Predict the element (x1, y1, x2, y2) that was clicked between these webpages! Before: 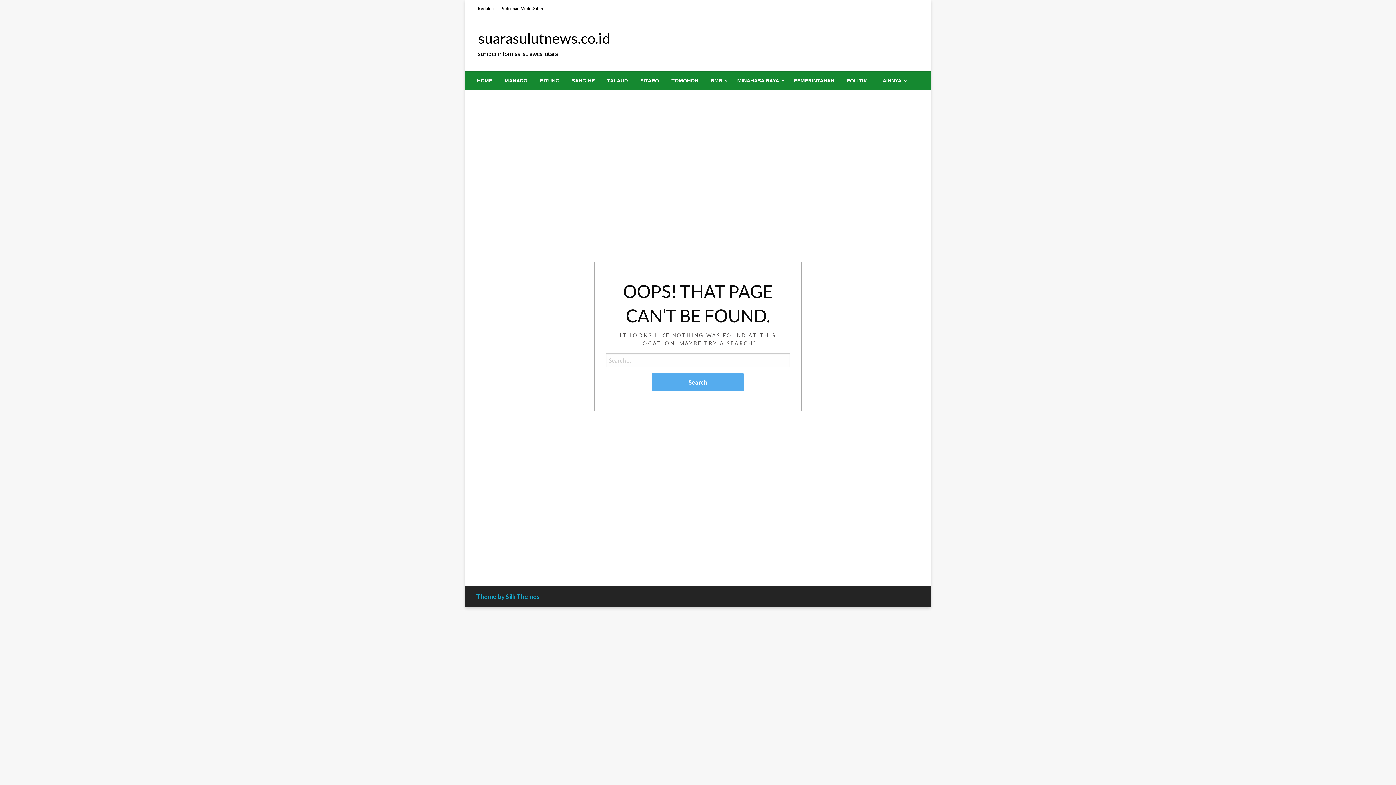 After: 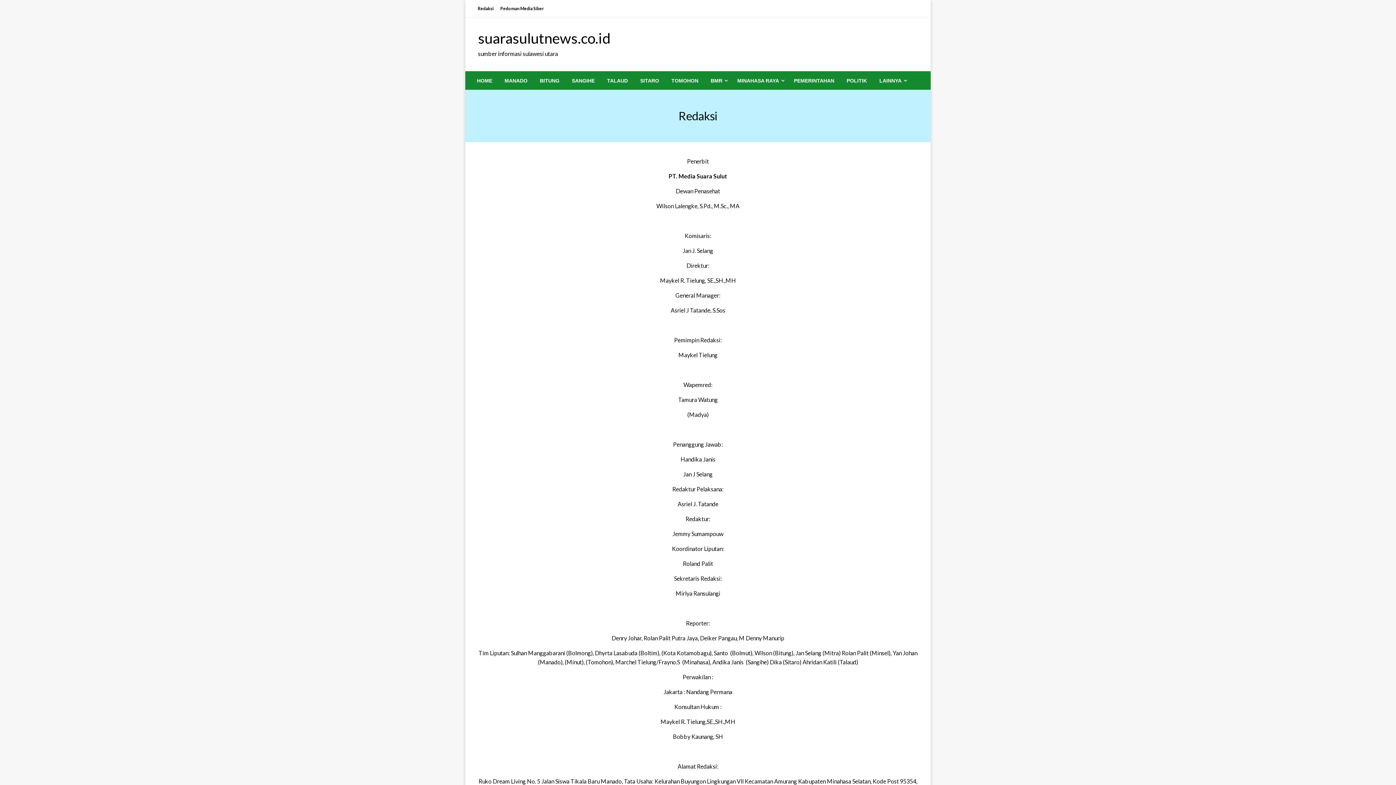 Action: label: Redaksi bbox: (474, 3, 497, 13)